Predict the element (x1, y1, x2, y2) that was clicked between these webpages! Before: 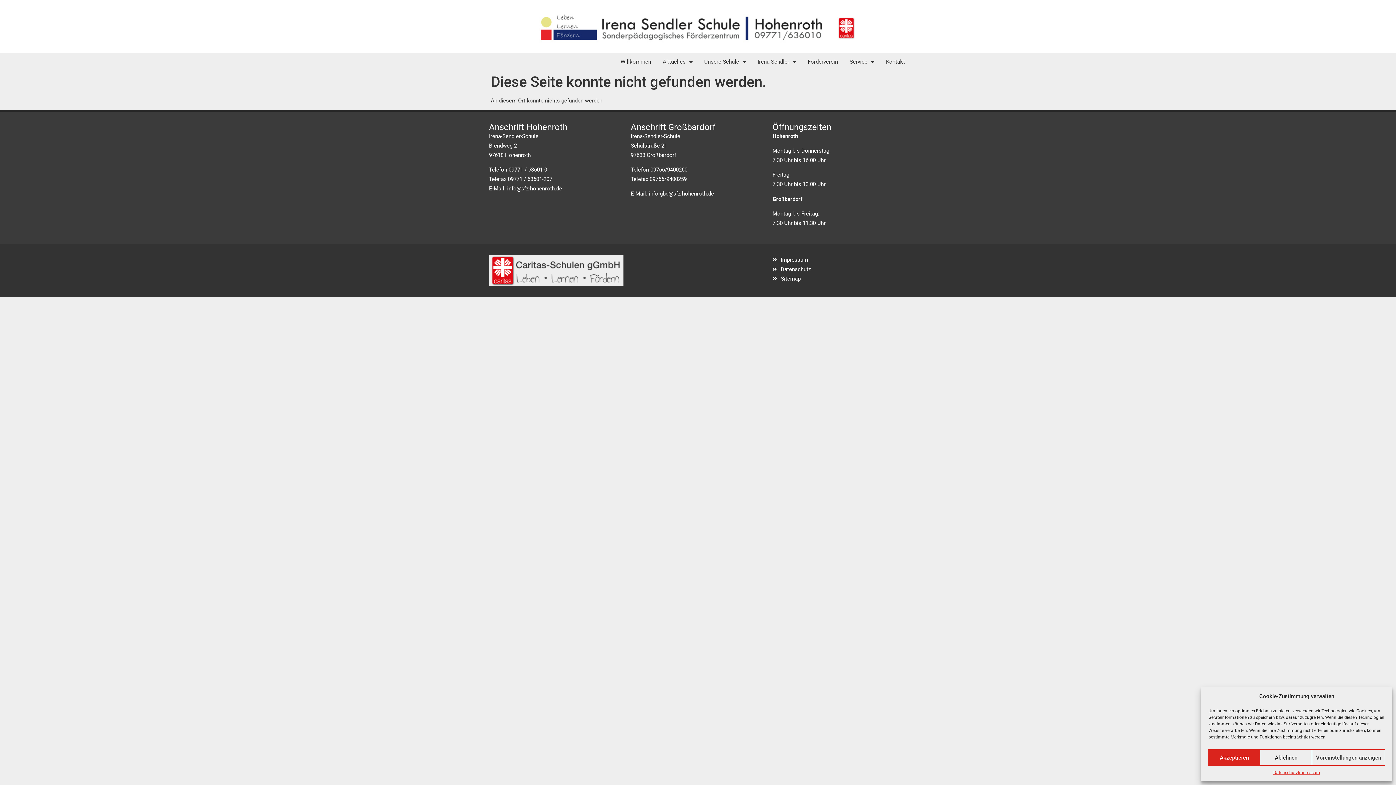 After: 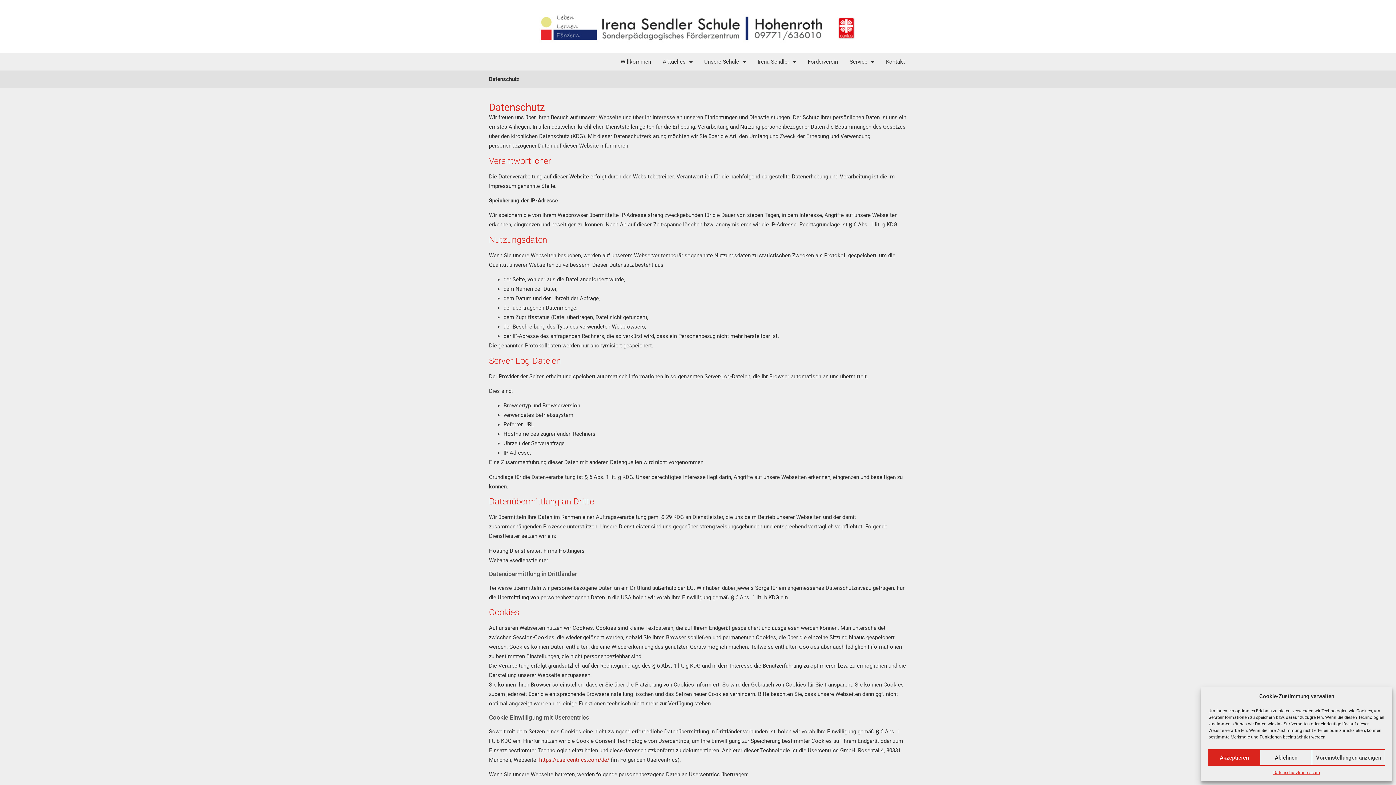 Action: bbox: (1273, 769, 1298, 776) label: Datenschutz